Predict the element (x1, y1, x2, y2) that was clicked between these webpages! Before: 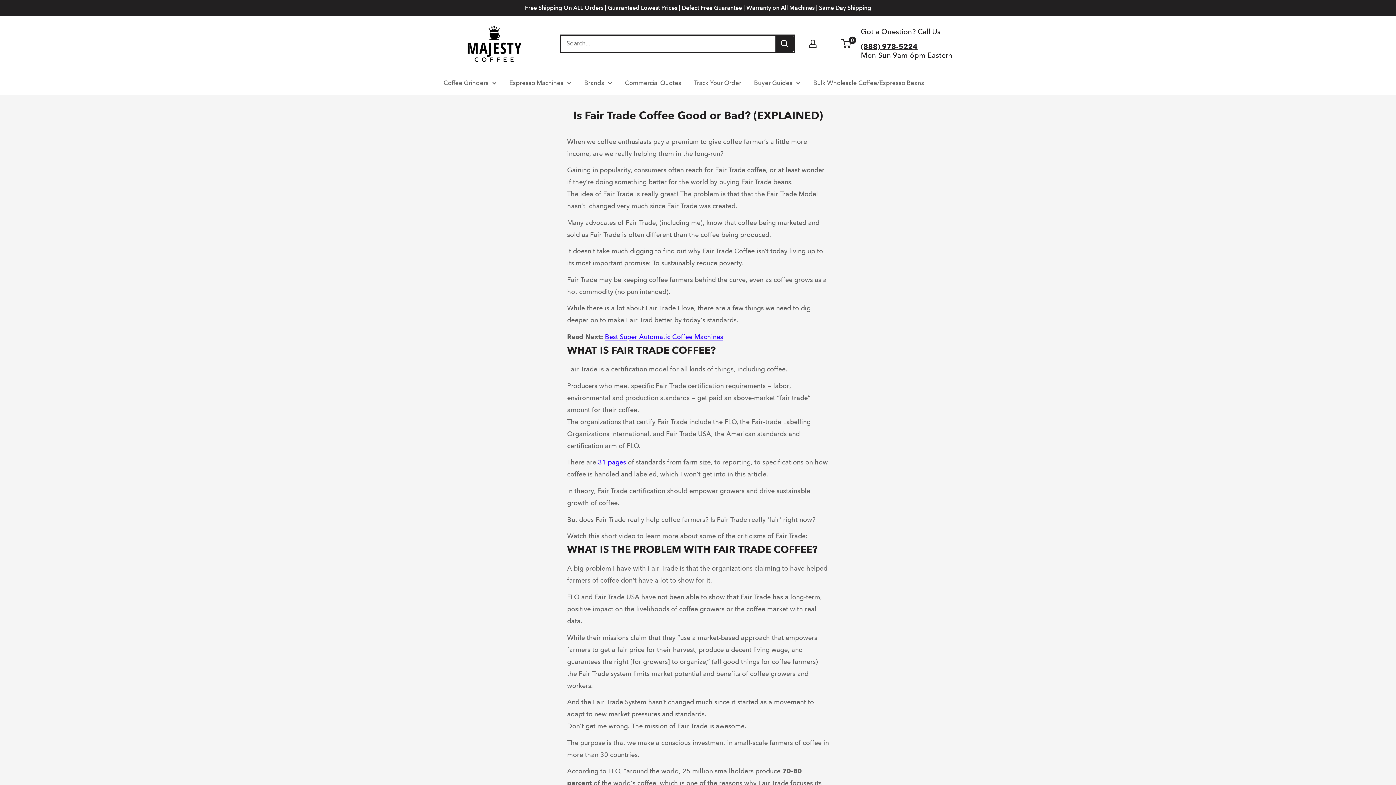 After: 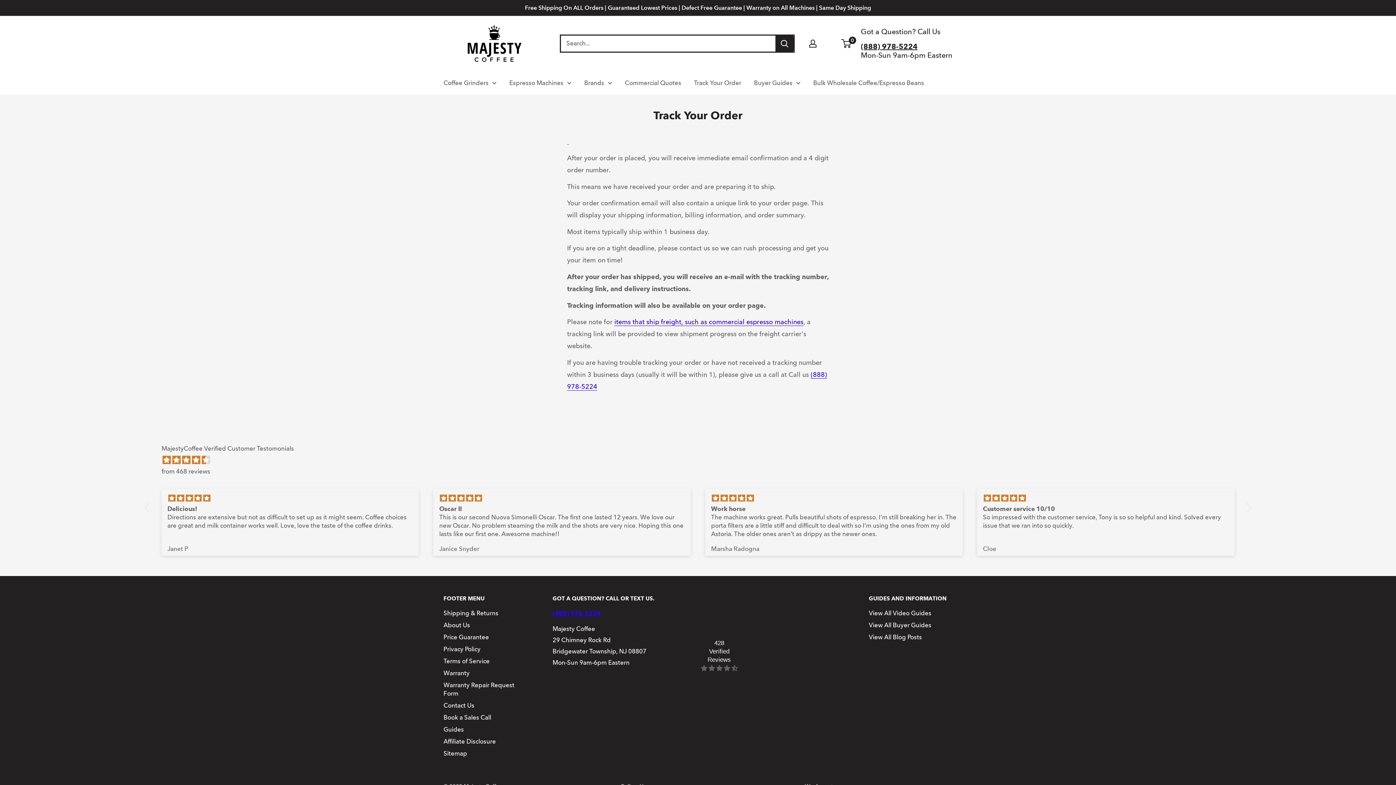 Action: bbox: (694, 77, 741, 88) label: Track Your Order